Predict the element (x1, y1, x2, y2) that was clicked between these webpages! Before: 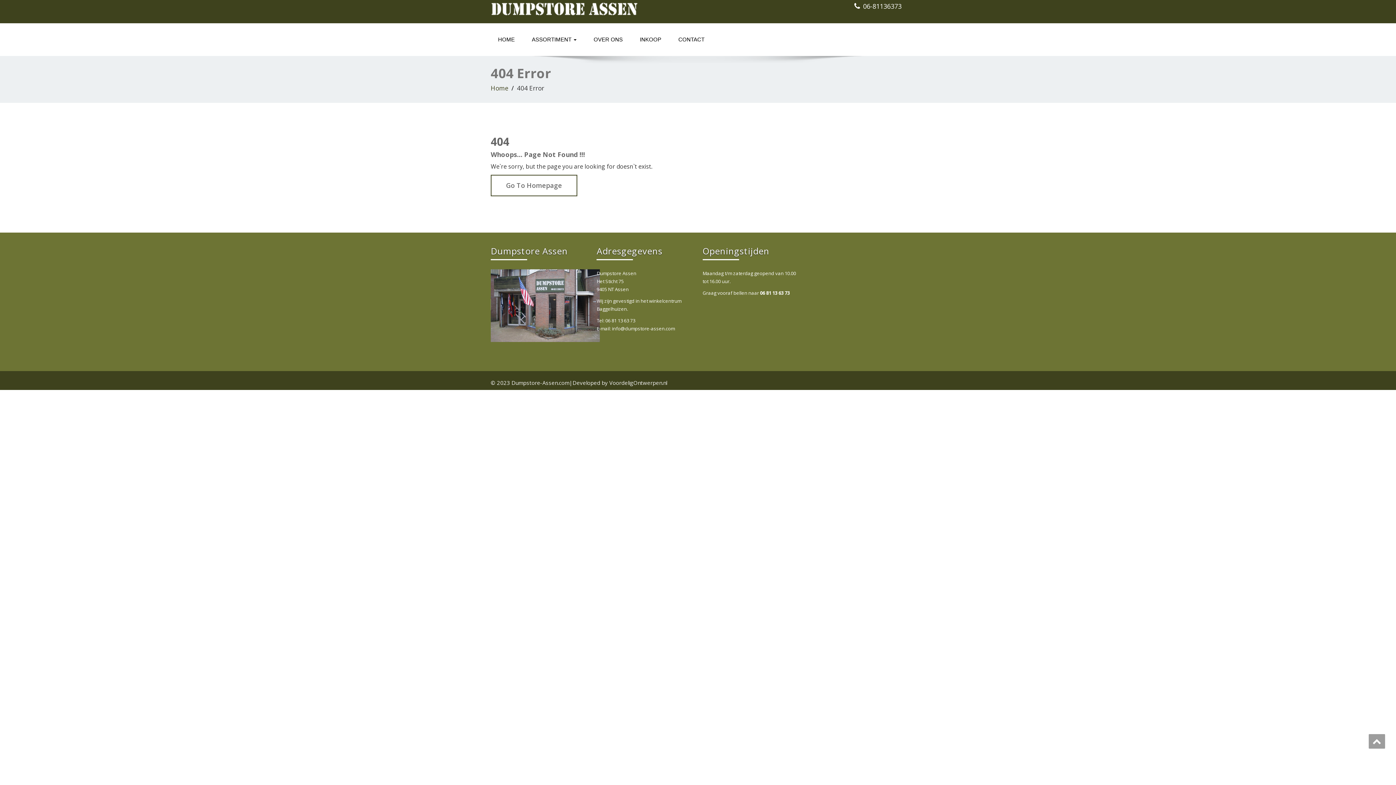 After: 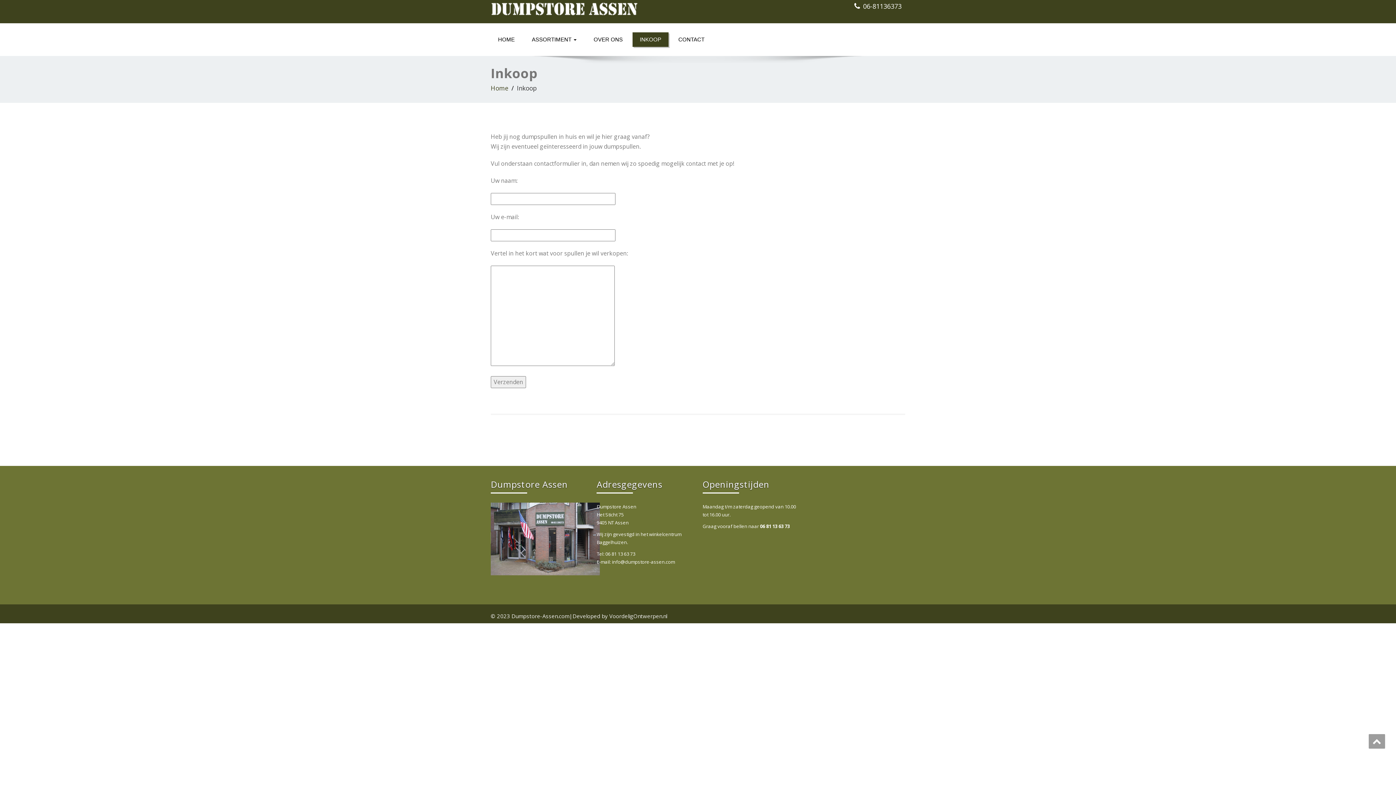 Action: label: INKOOP bbox: (632, 32, 668, 46)